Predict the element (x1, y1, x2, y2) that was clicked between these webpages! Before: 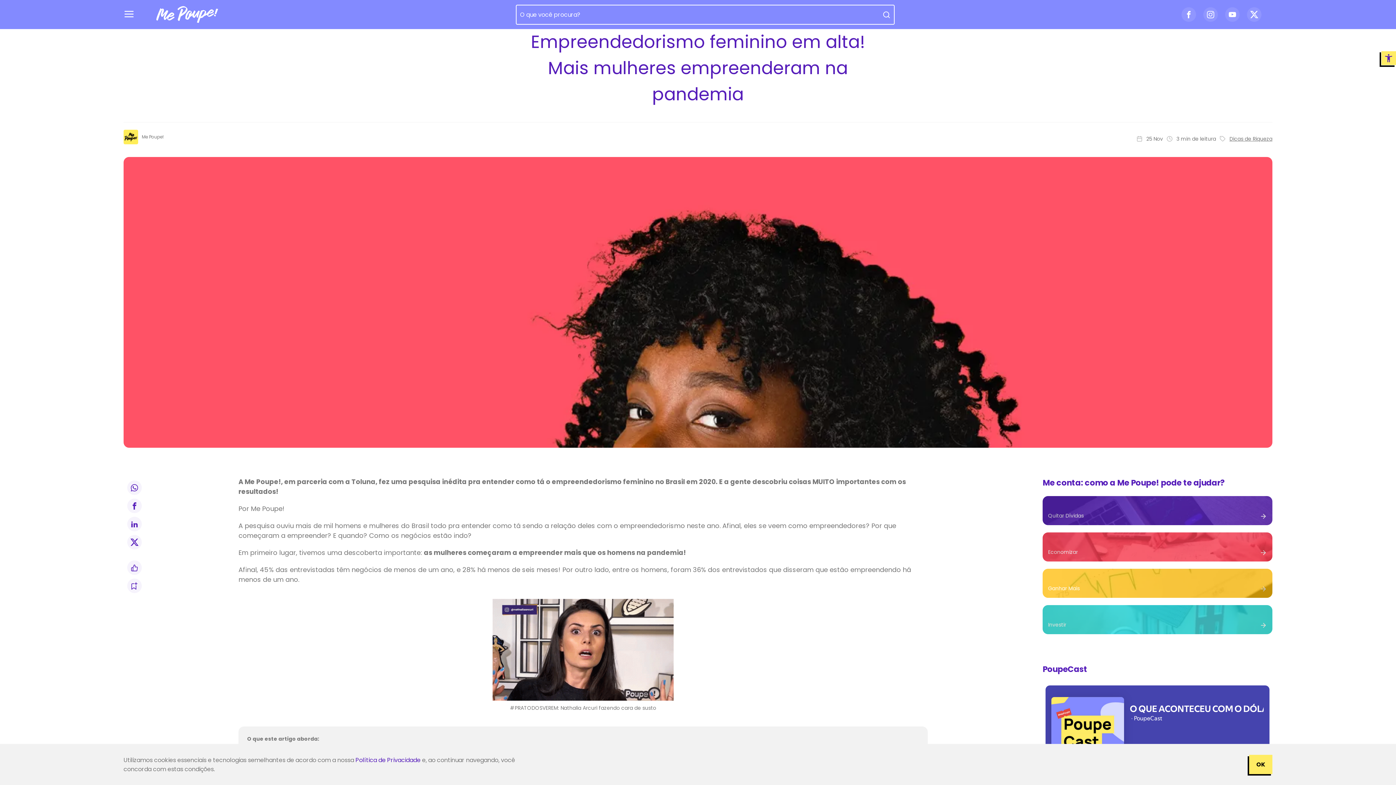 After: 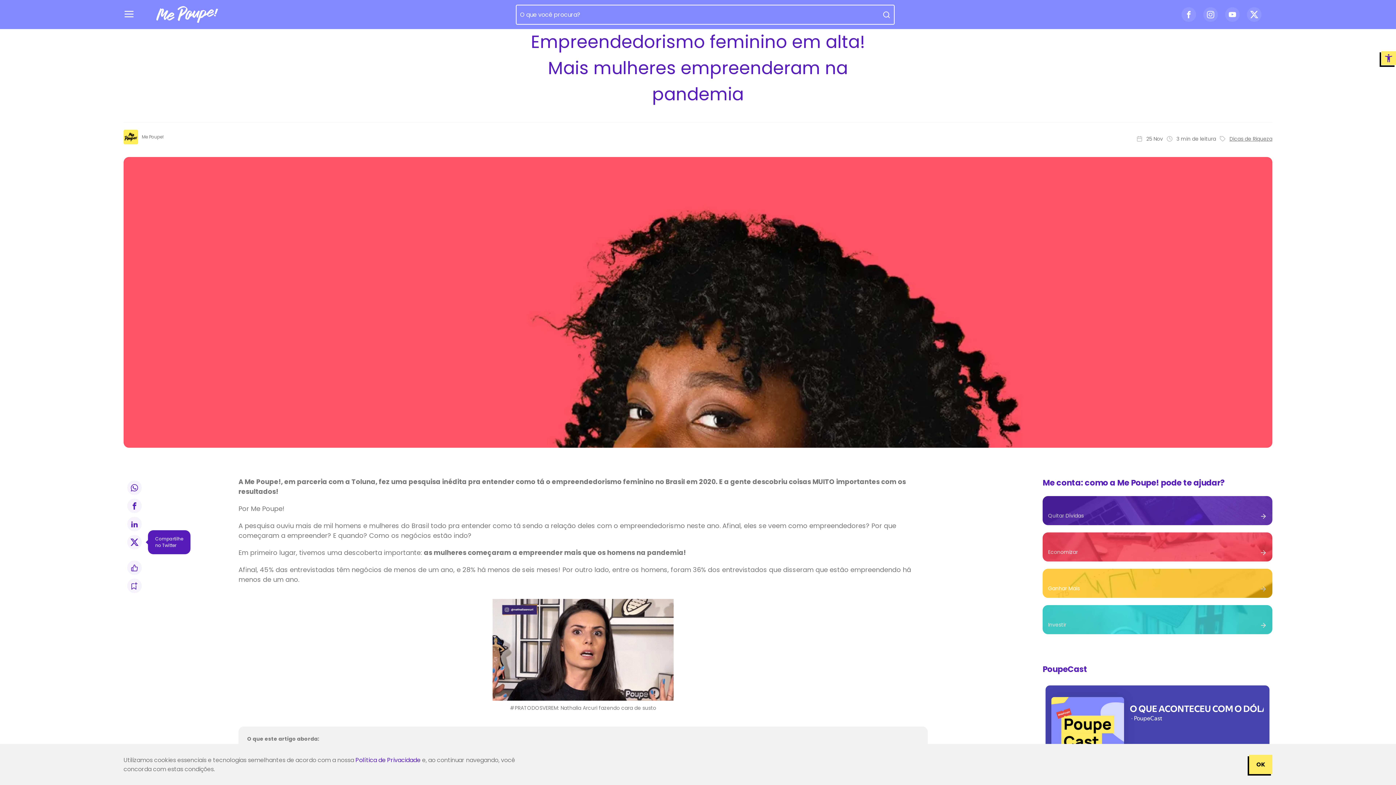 Action: bbox: (127, 535, 141, 549)